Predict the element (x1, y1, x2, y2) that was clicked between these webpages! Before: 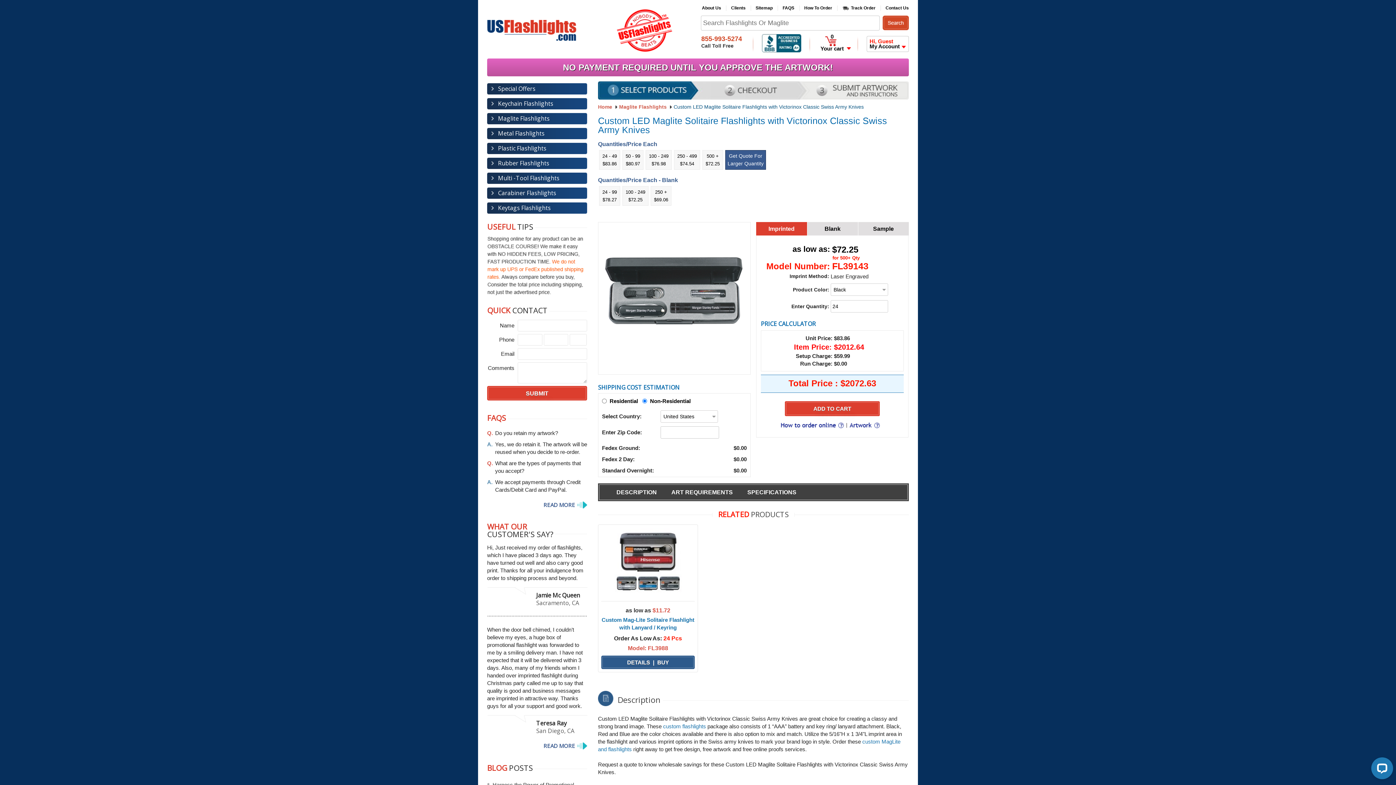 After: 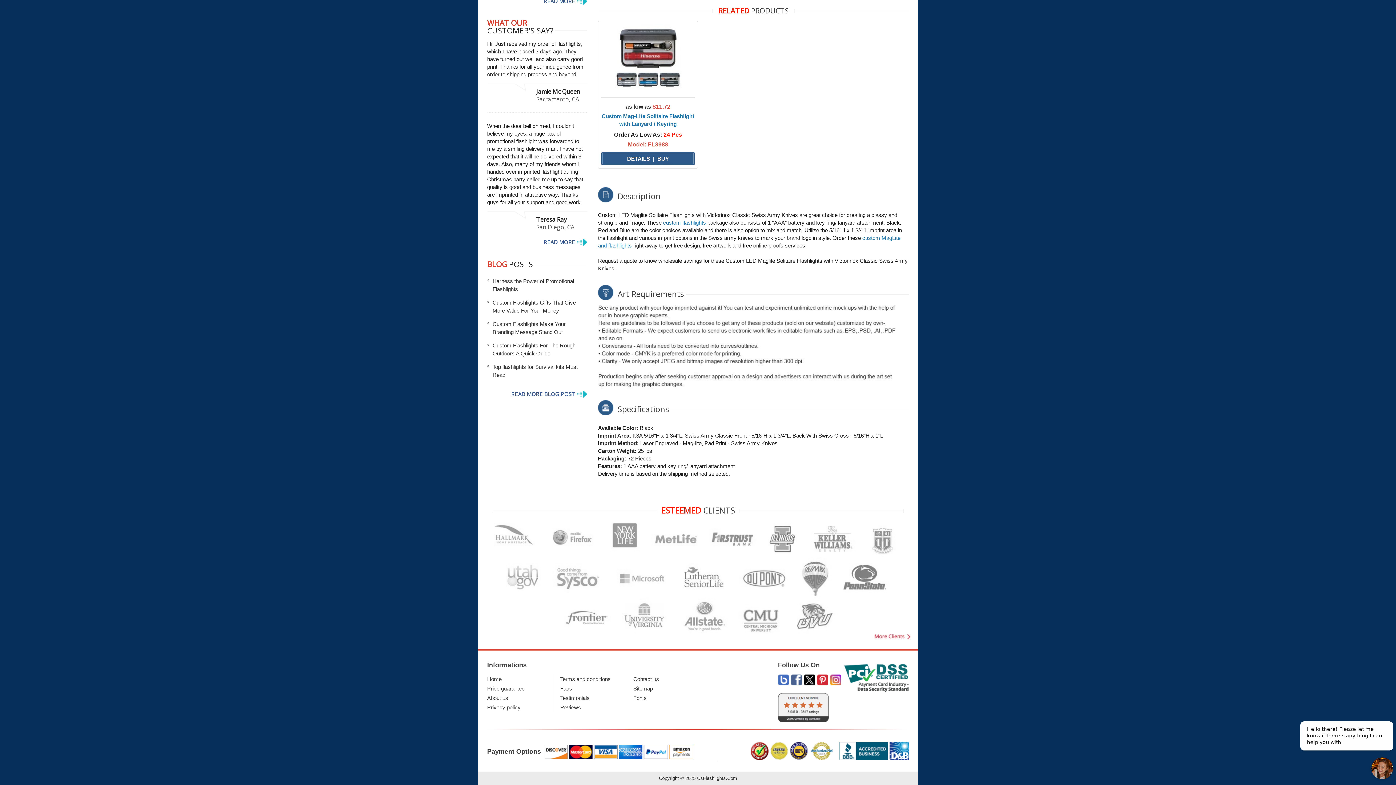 Action: bbox: (740, 488, 803, 496) label: SPECIFICATIONS